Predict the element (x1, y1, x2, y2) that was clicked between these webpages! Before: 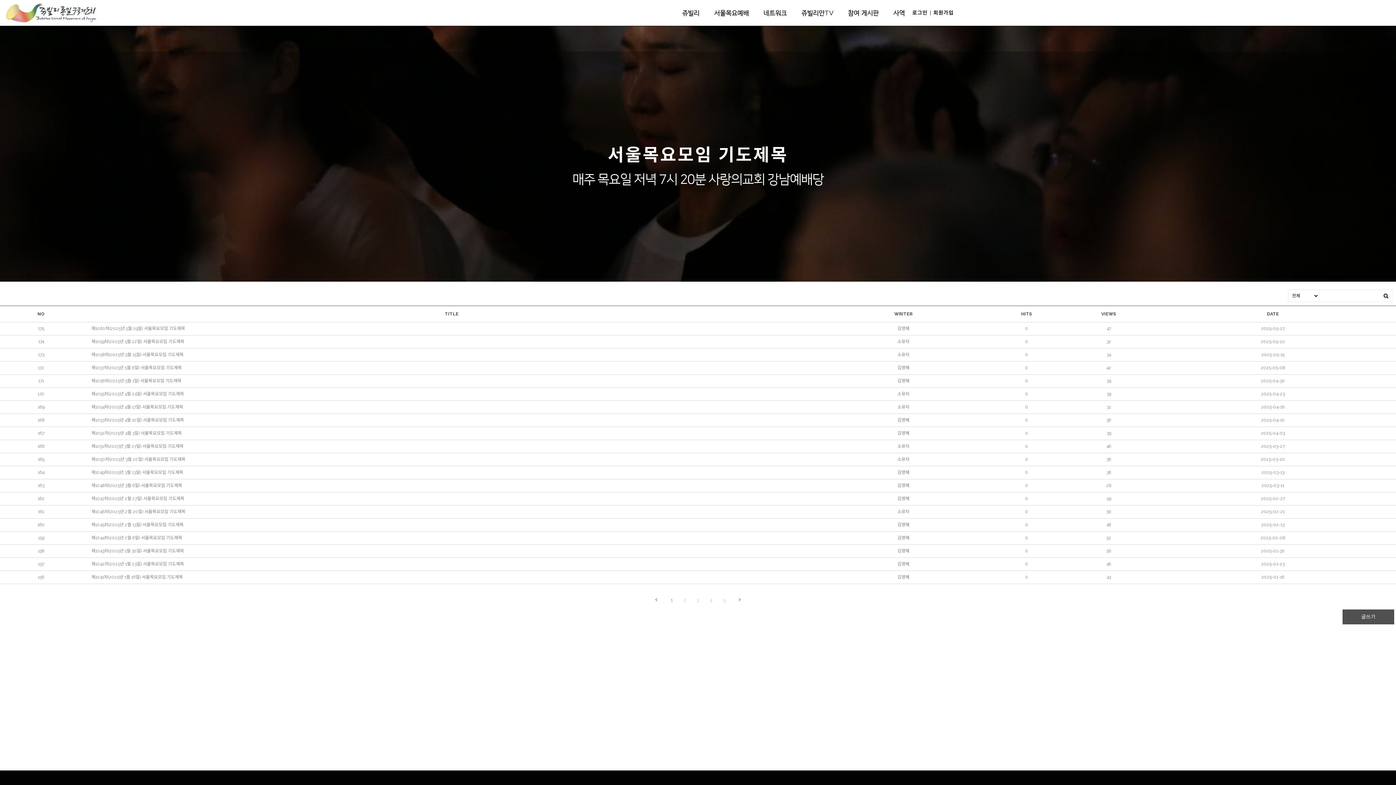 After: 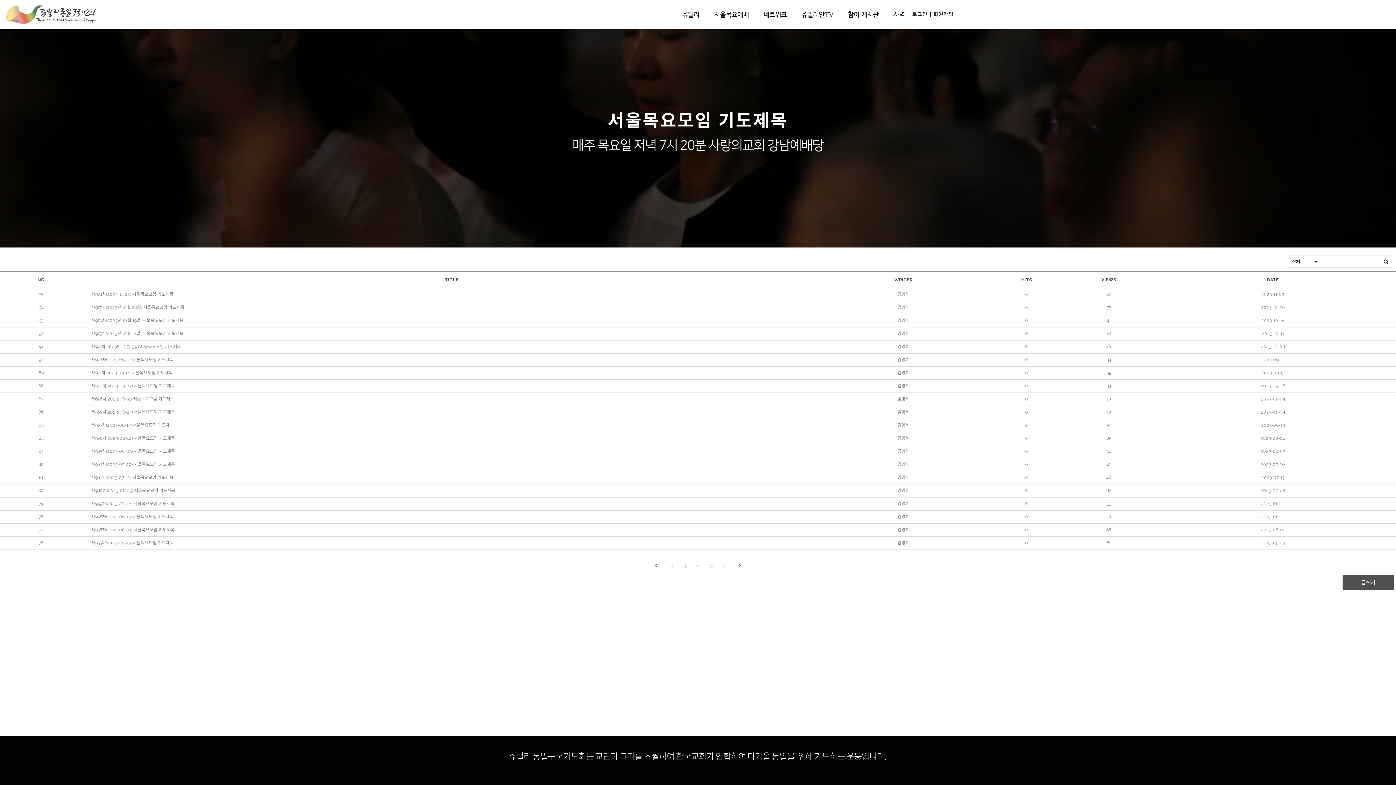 Action: label: 5 bbox: (720, 594, 728, 606)